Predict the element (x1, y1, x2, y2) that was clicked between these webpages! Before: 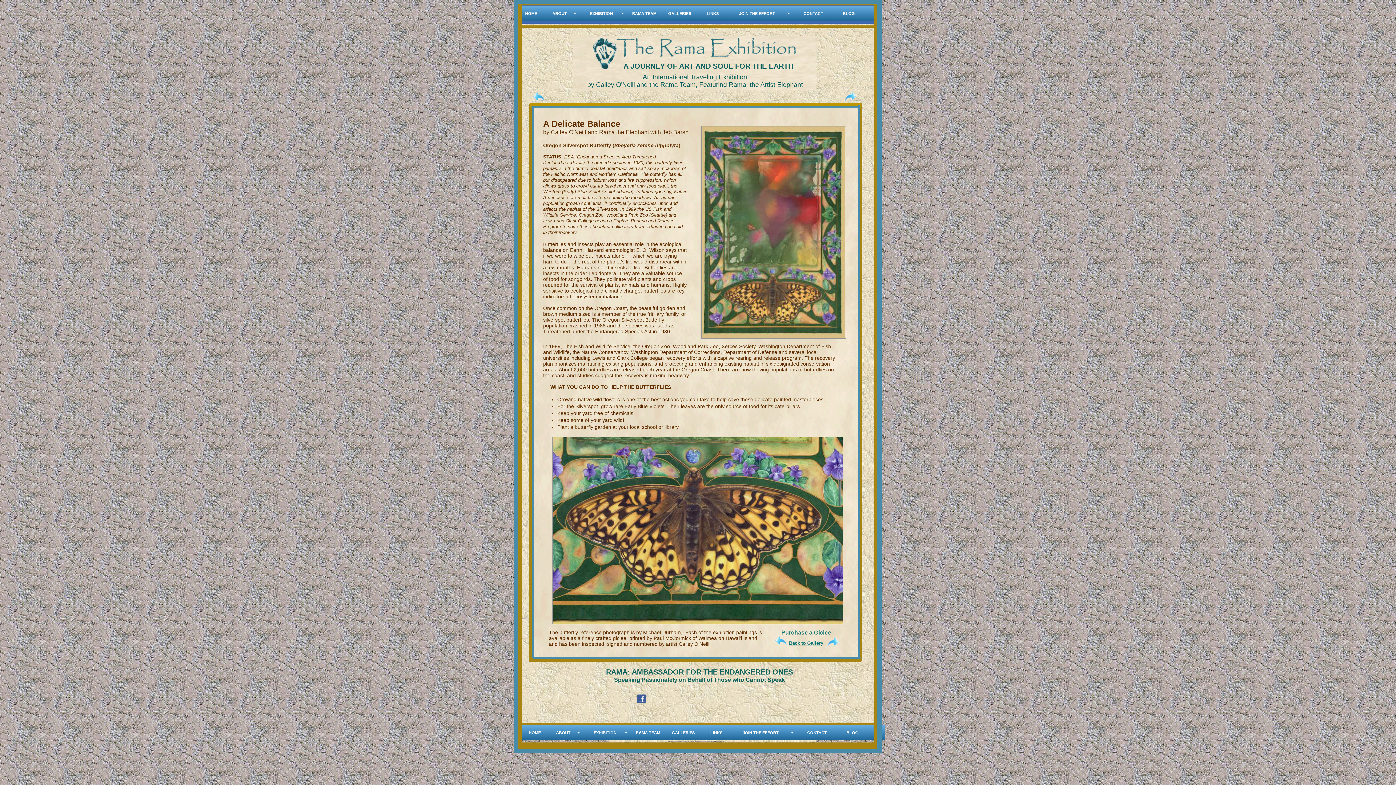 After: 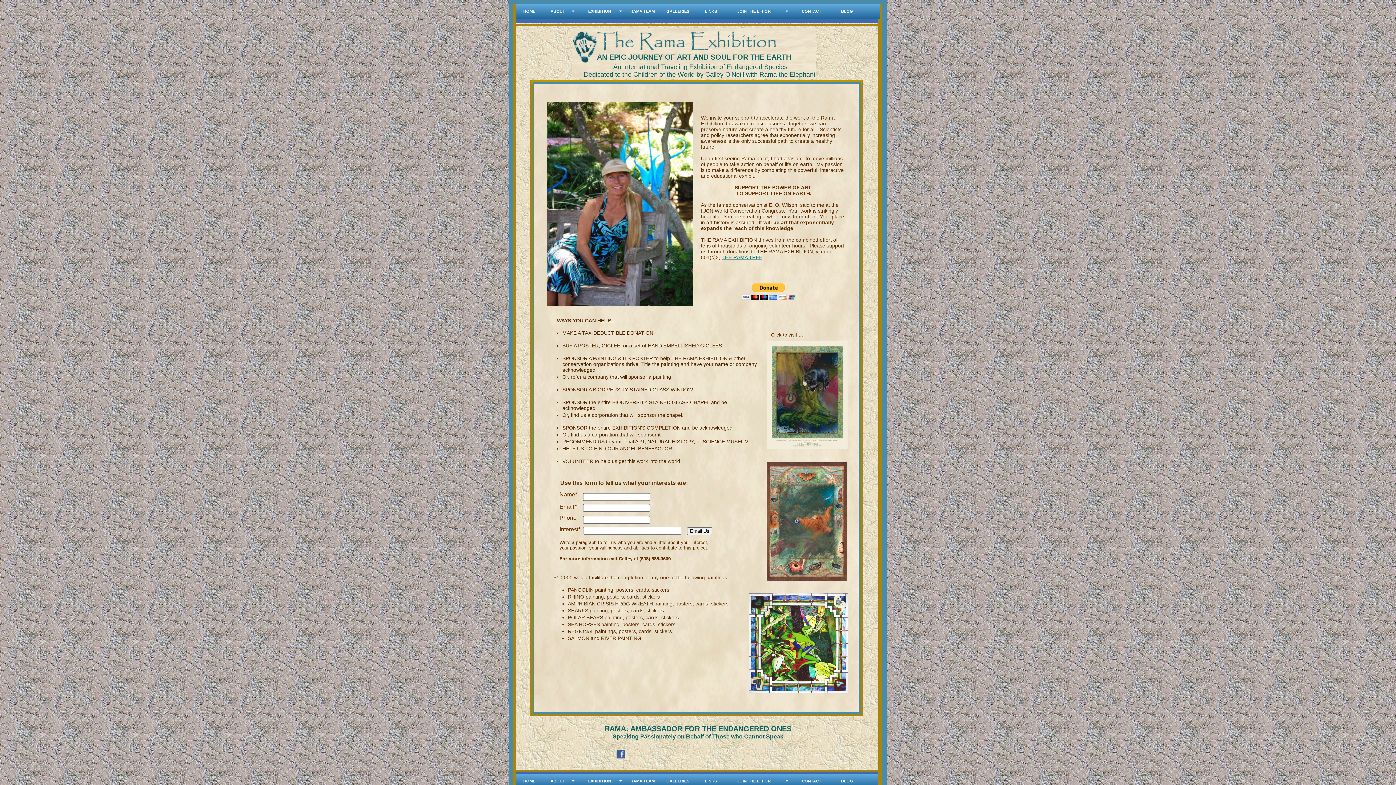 Action: label: JOIN THE EFFORT bbox: (725, 6, 794, 20)